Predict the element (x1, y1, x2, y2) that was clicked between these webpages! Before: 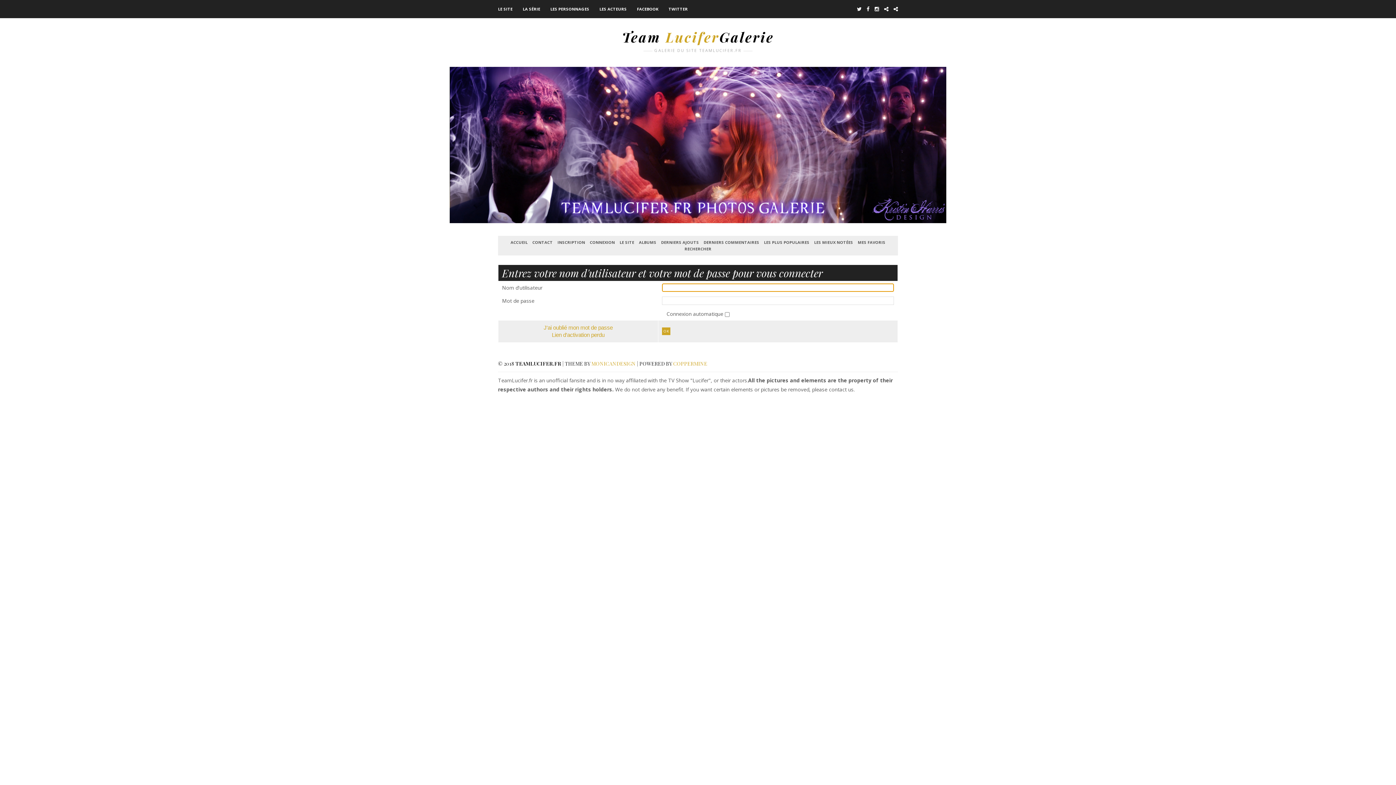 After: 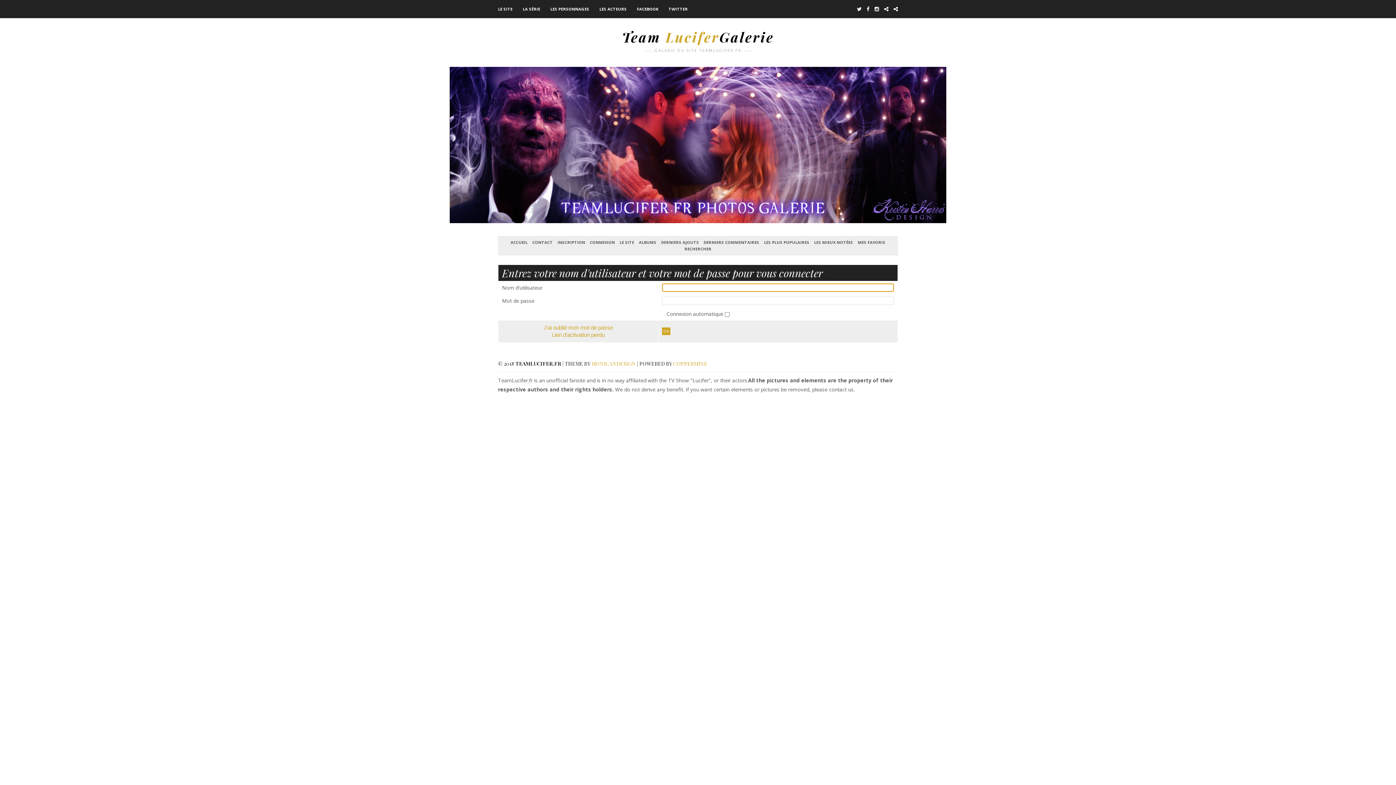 Action: bbox: (588, 237, 616, 246) label: CONNEXION